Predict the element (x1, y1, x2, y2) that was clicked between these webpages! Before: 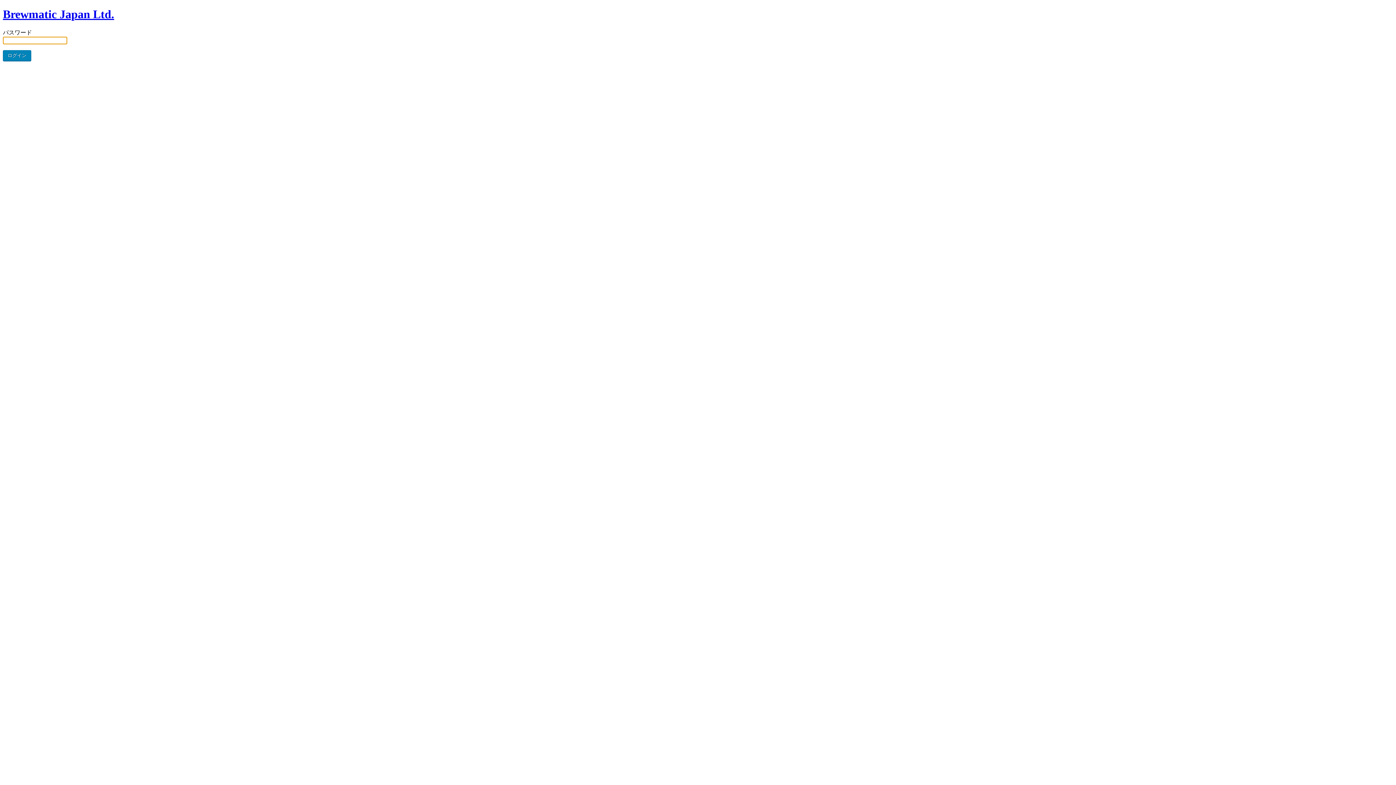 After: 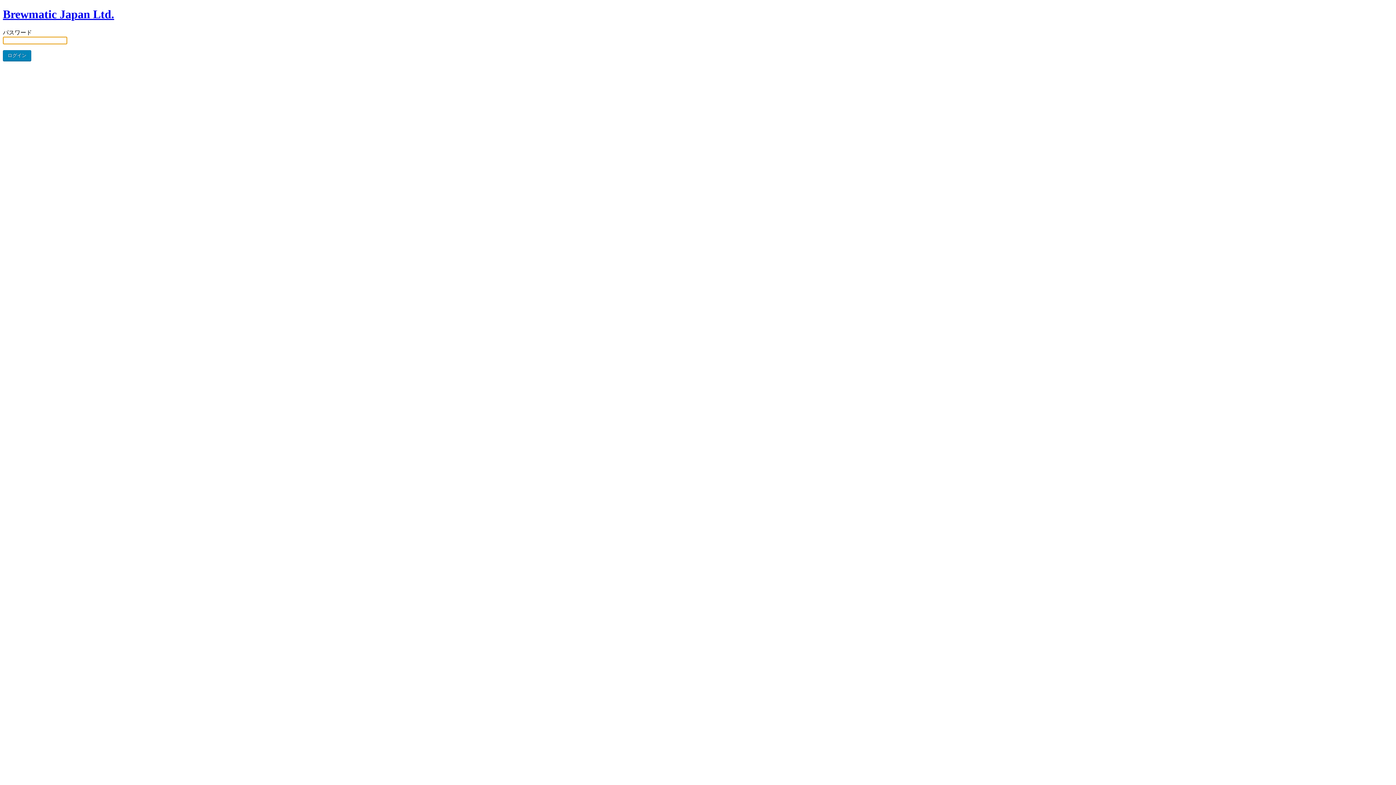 Action: bbox: (2, 7, 114, 20) label: Brewmatic Japan Ltd.